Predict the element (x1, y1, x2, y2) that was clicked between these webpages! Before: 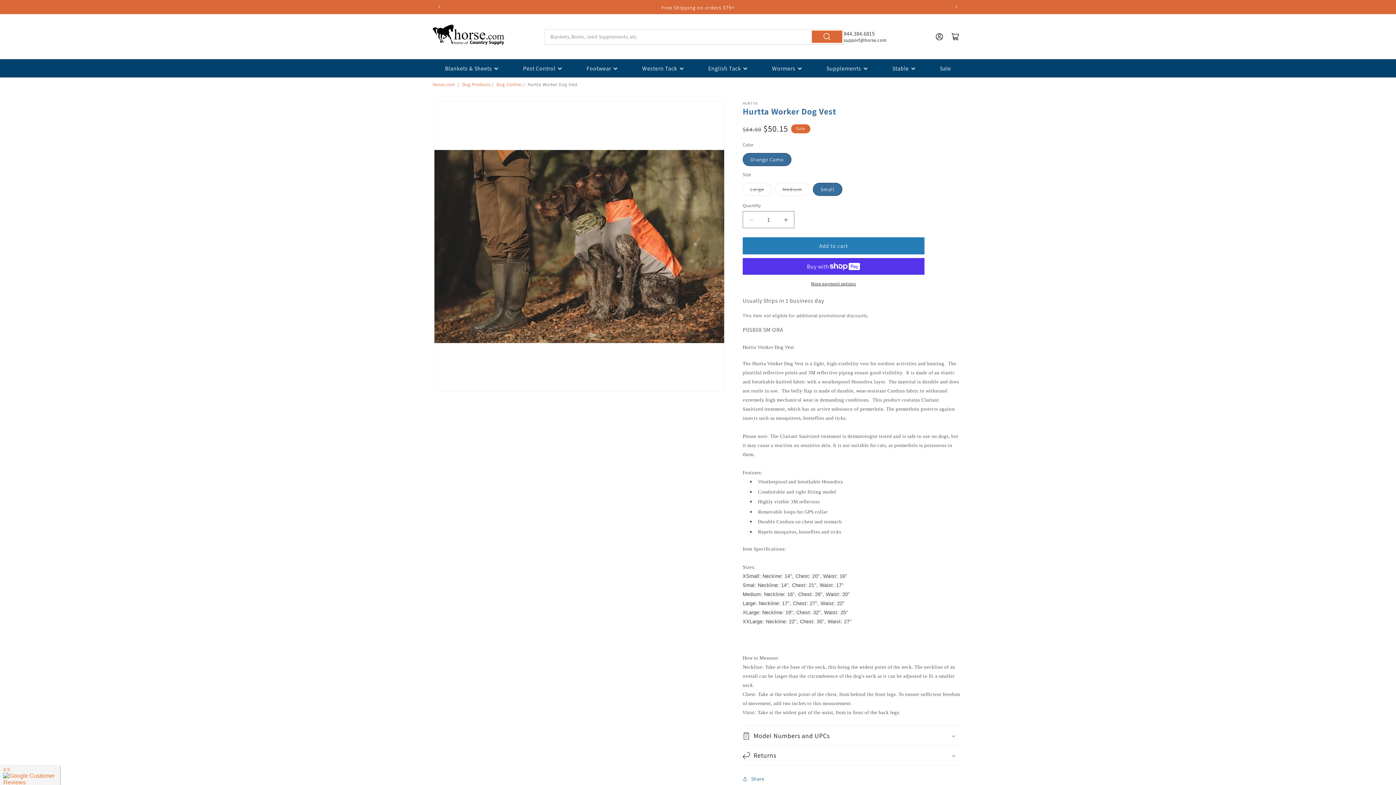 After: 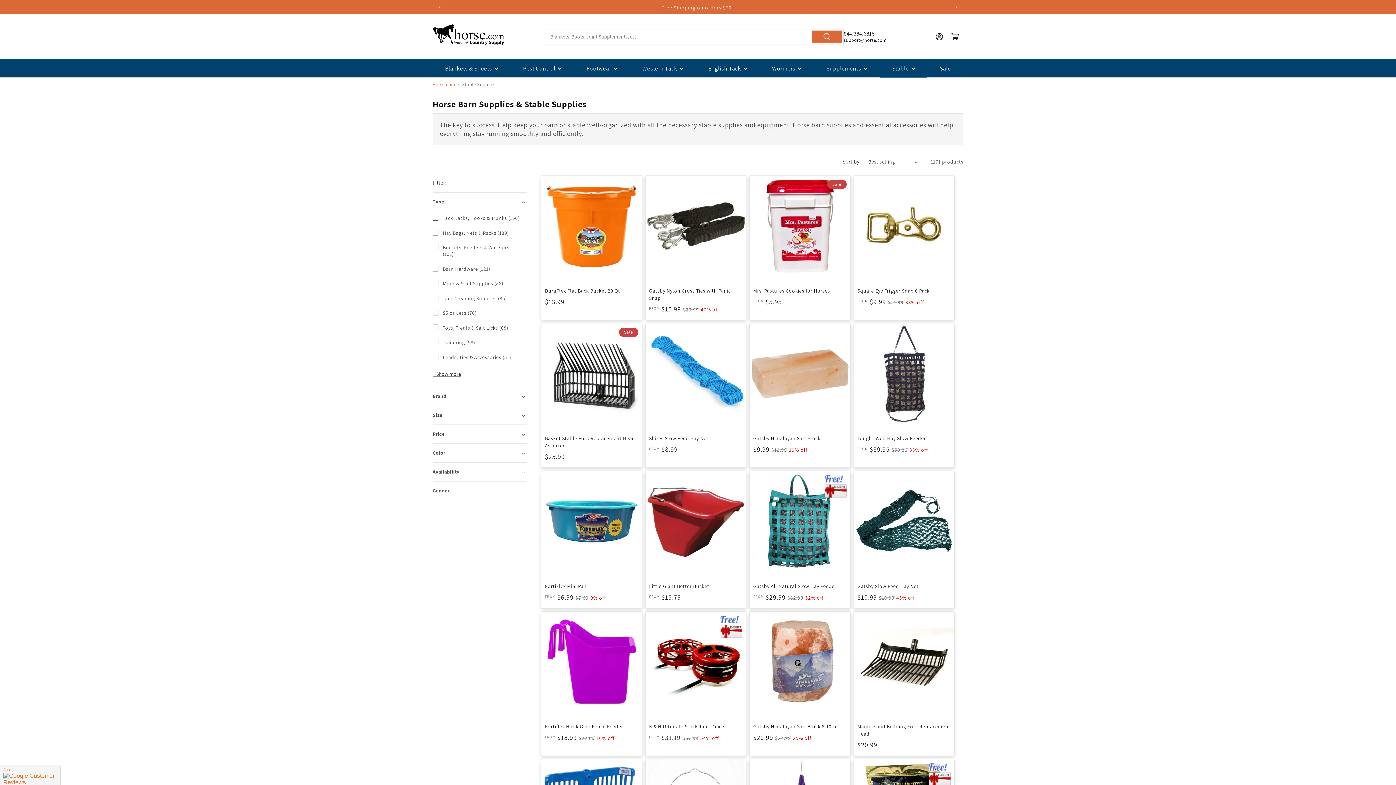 Action: label: Stable bbox: (880, 59, 927, 77)